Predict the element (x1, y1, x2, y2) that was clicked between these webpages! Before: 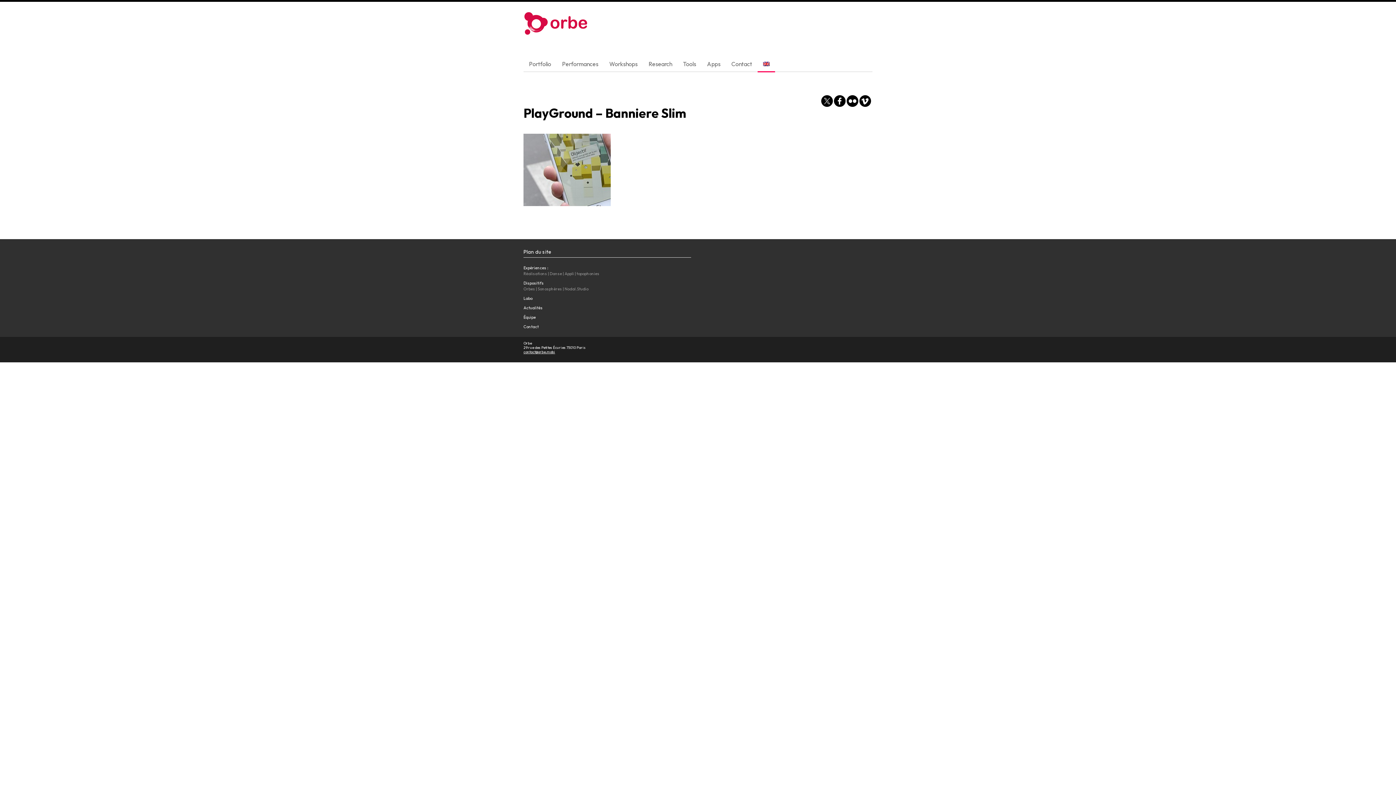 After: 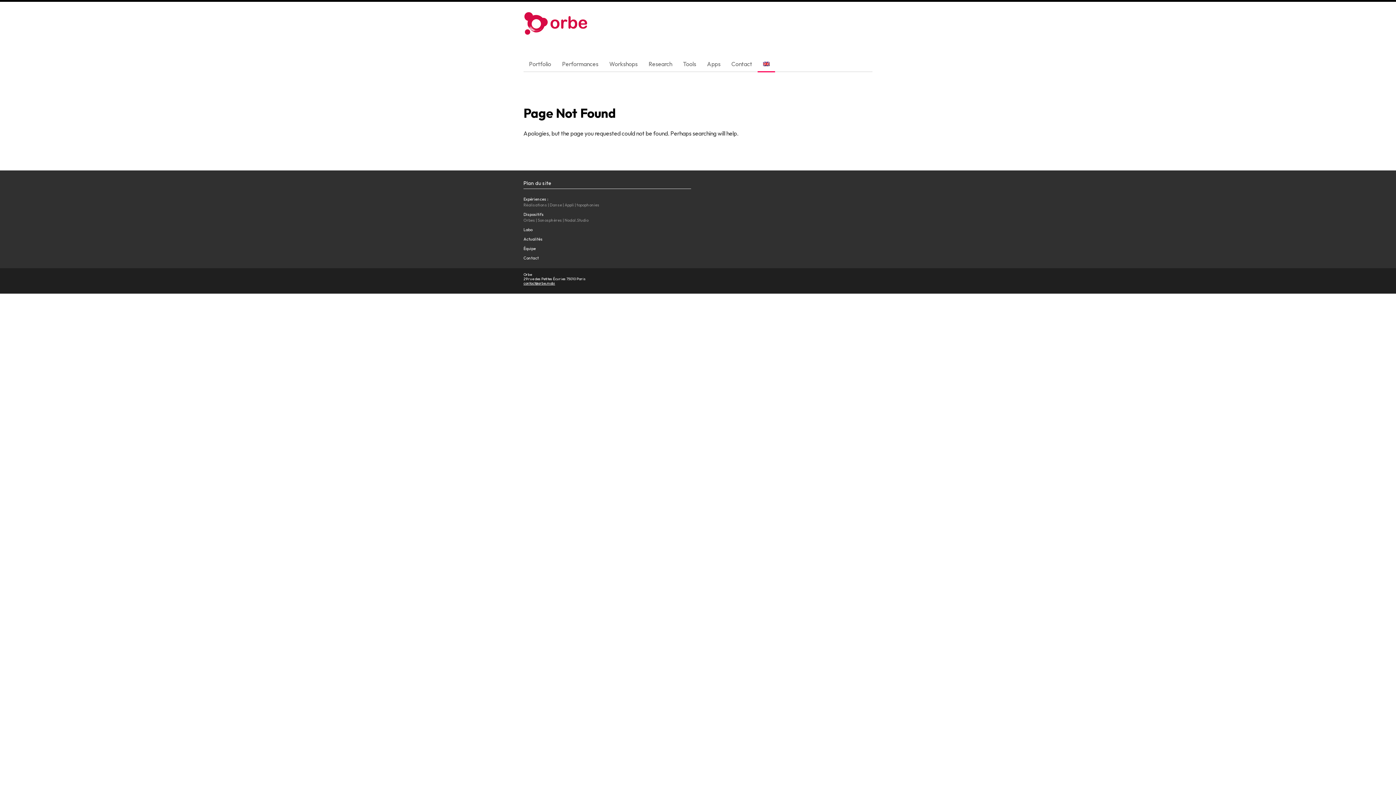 Action: label: topophonies bbox: (576, 271, 599, 276)